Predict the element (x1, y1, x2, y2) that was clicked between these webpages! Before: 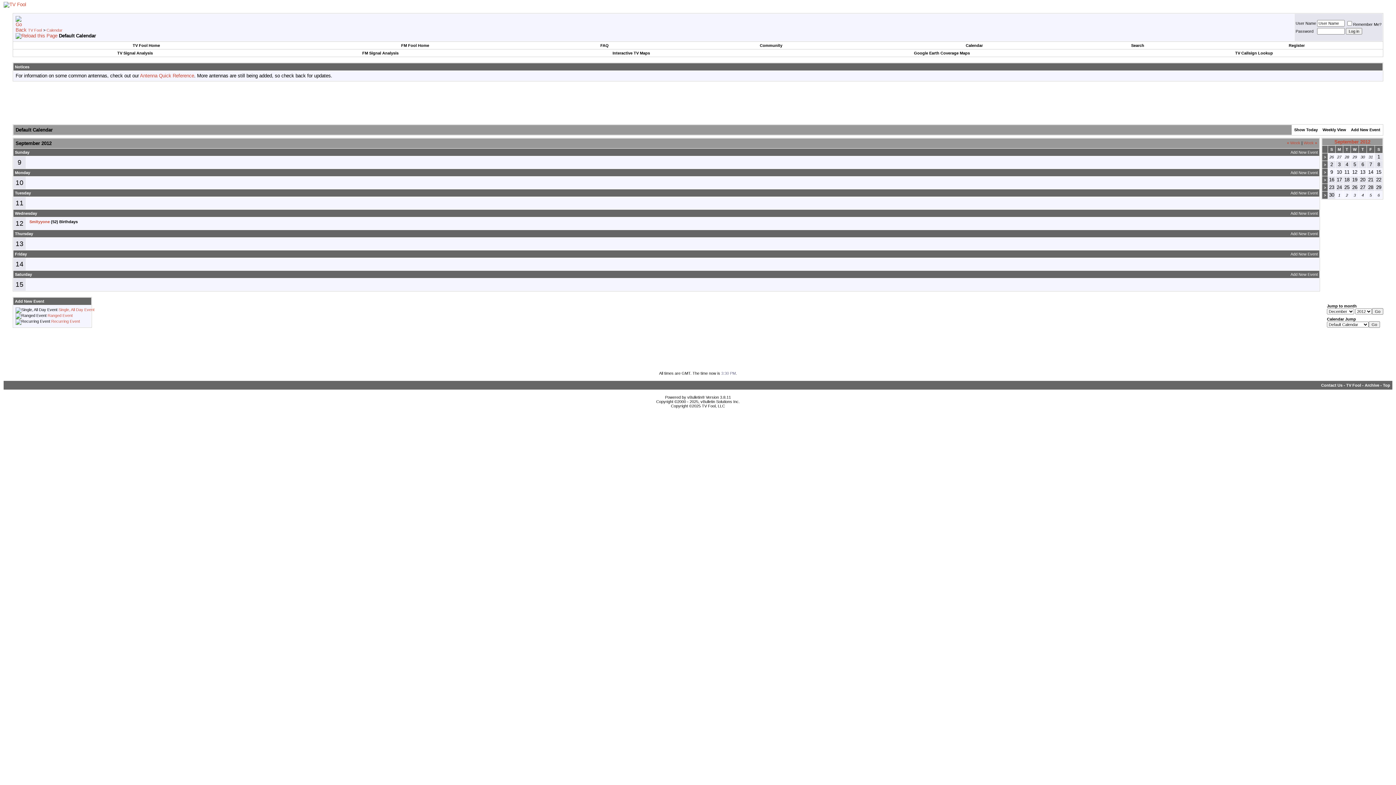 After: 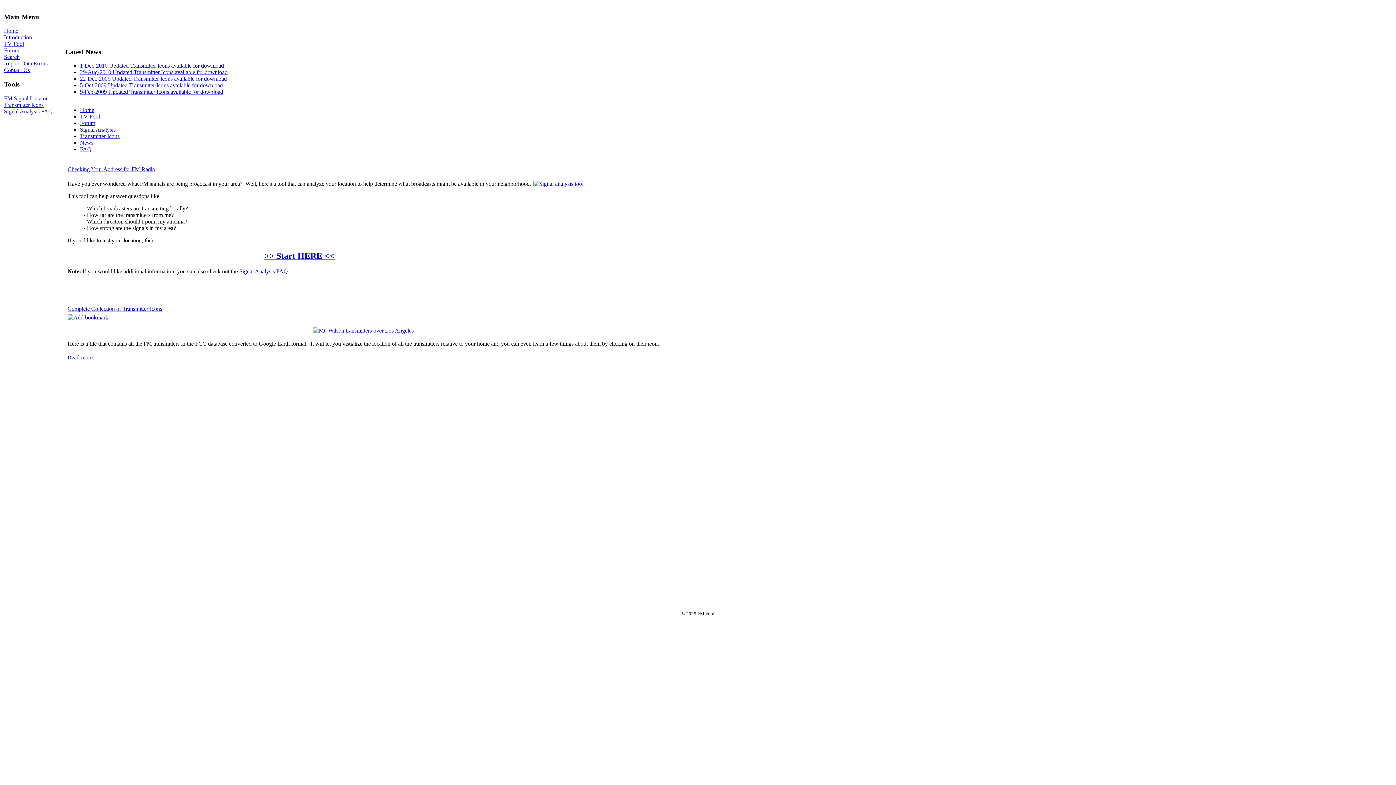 Action: label: FM Fool Home bbox: (401, 43, 429, 47)